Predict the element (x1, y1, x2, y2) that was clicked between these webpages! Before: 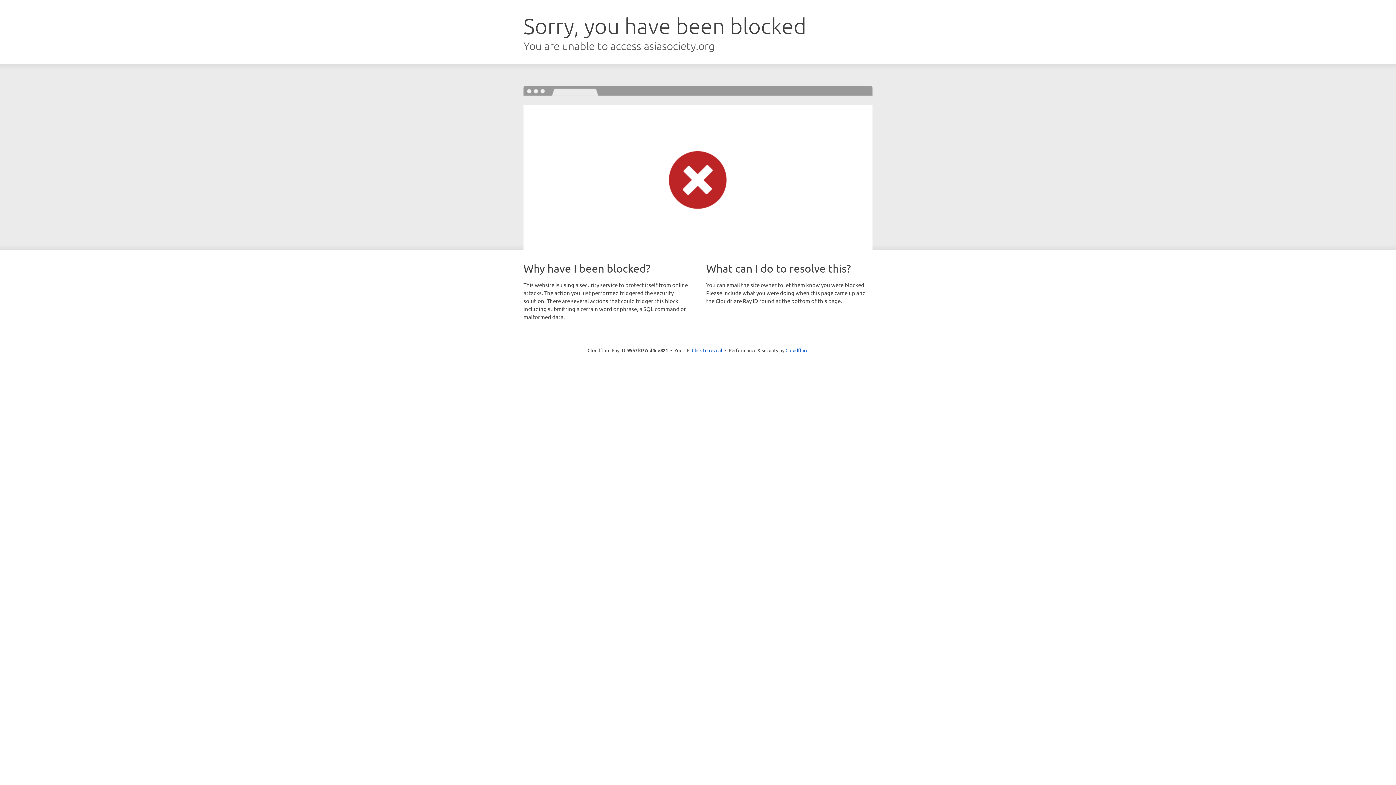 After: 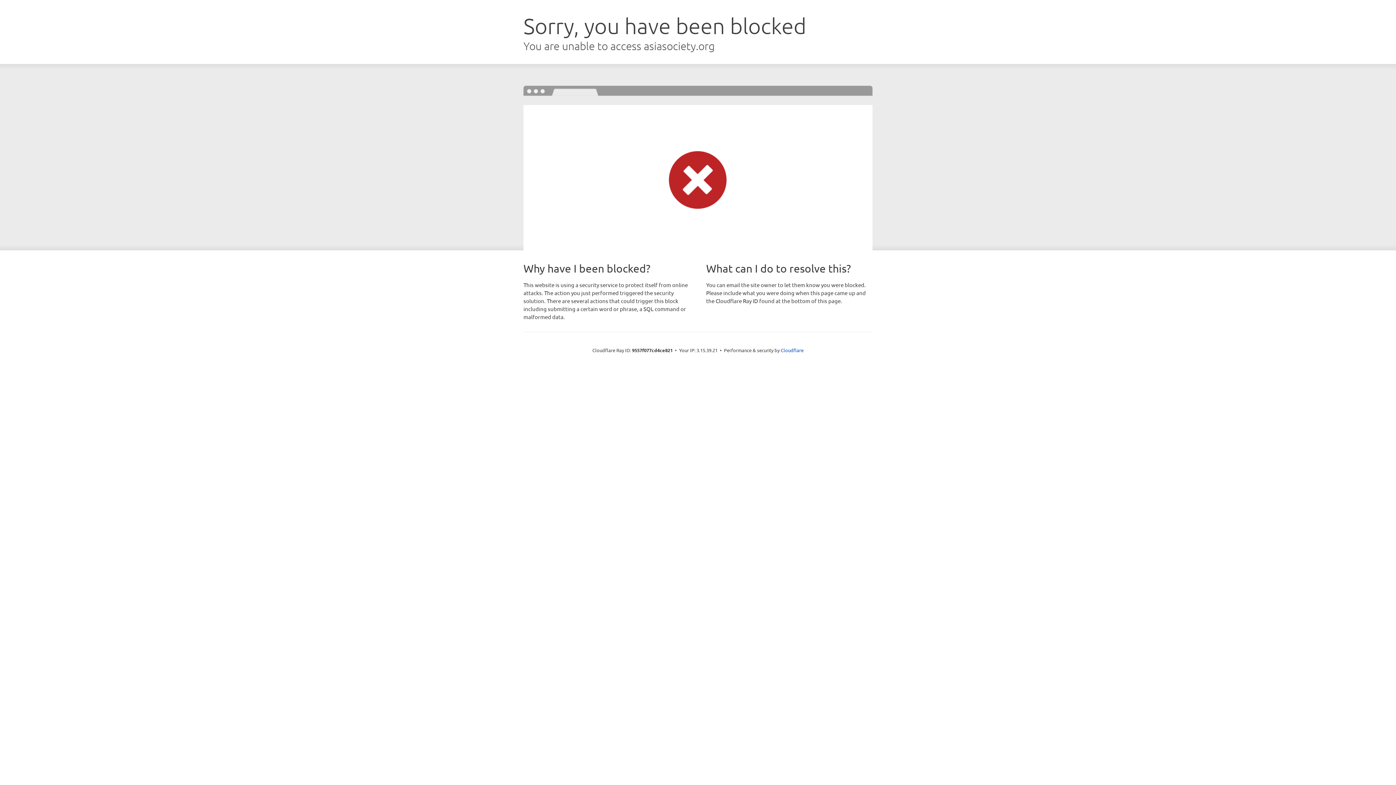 Action: label: Click to reveal bbox: (692, 346, 722, 353)